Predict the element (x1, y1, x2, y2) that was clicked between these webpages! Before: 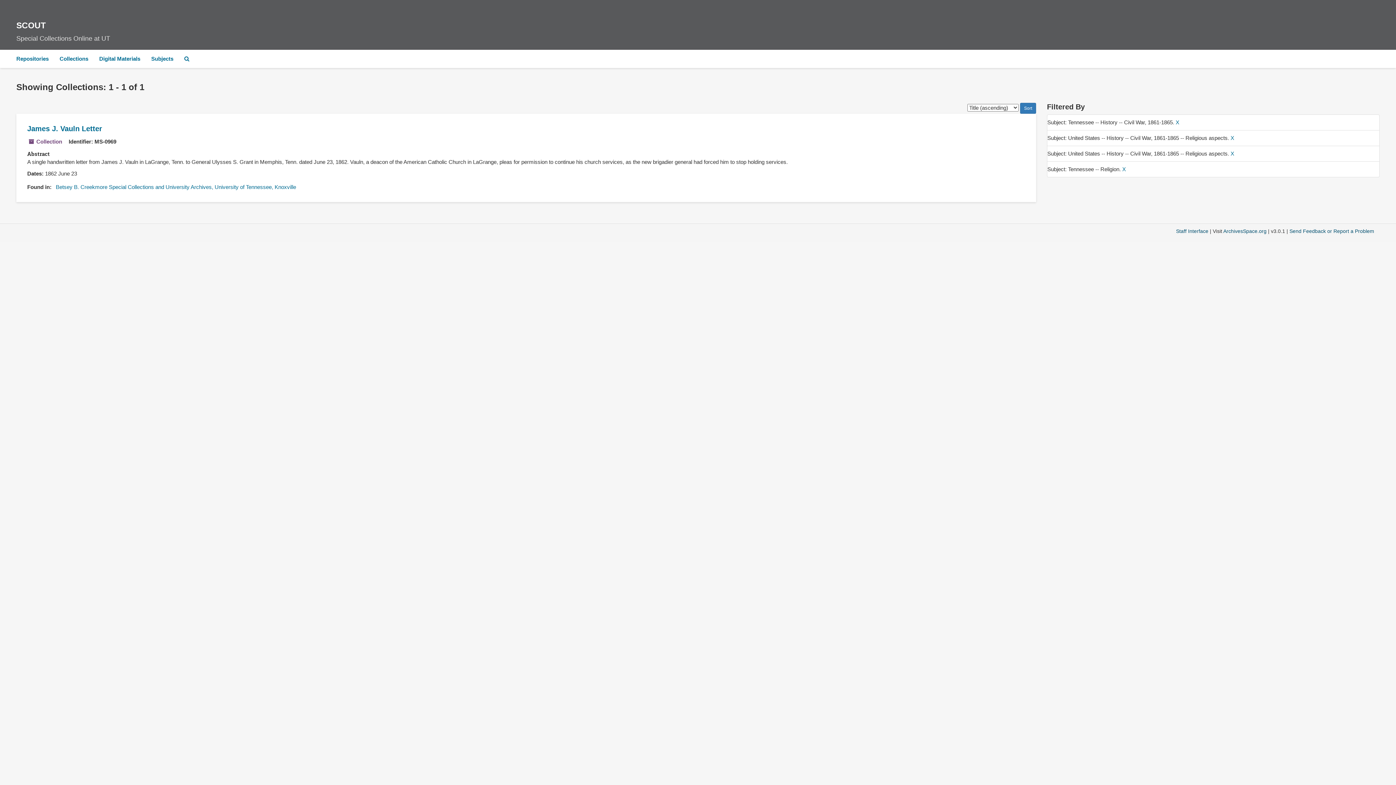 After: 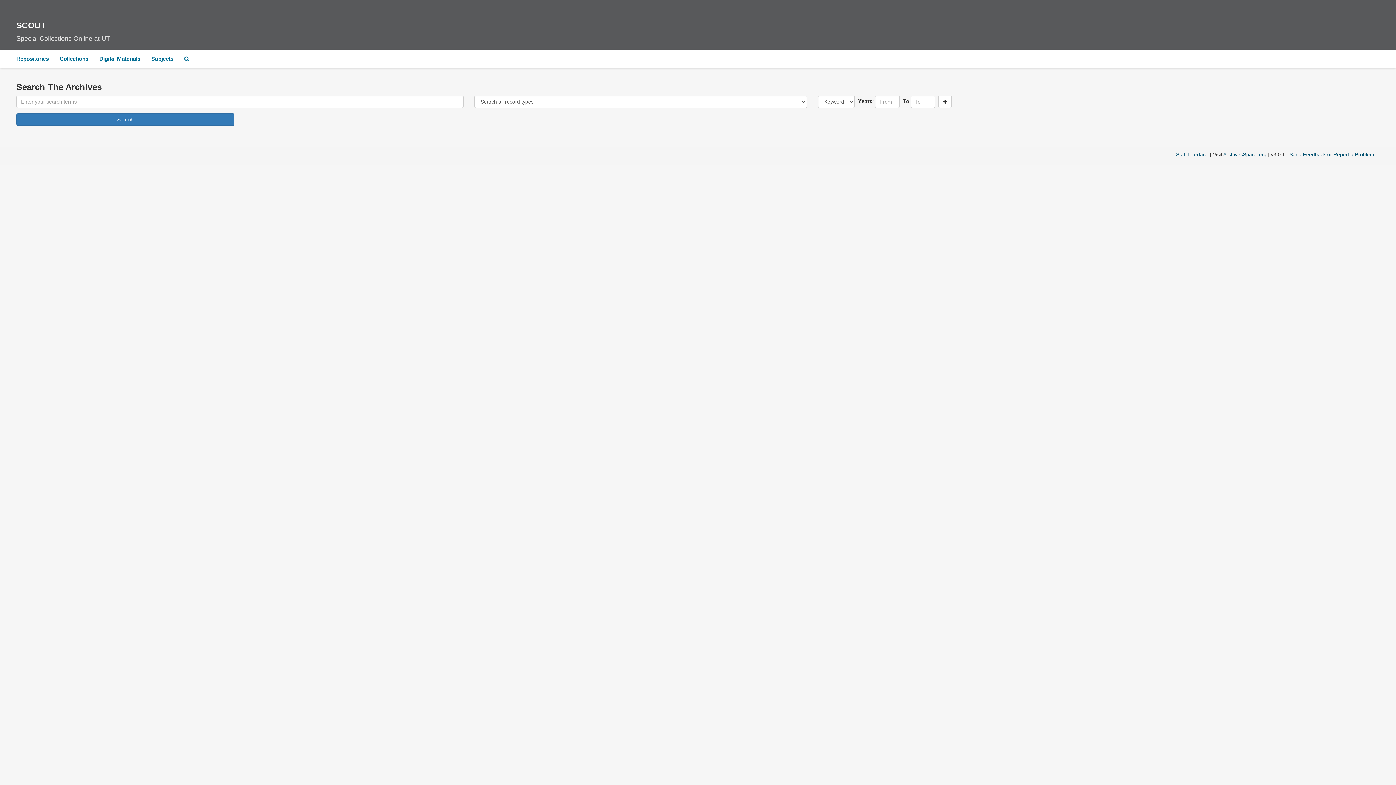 Action: label: Search The Archives bbox: (178, 49, 194, 68)